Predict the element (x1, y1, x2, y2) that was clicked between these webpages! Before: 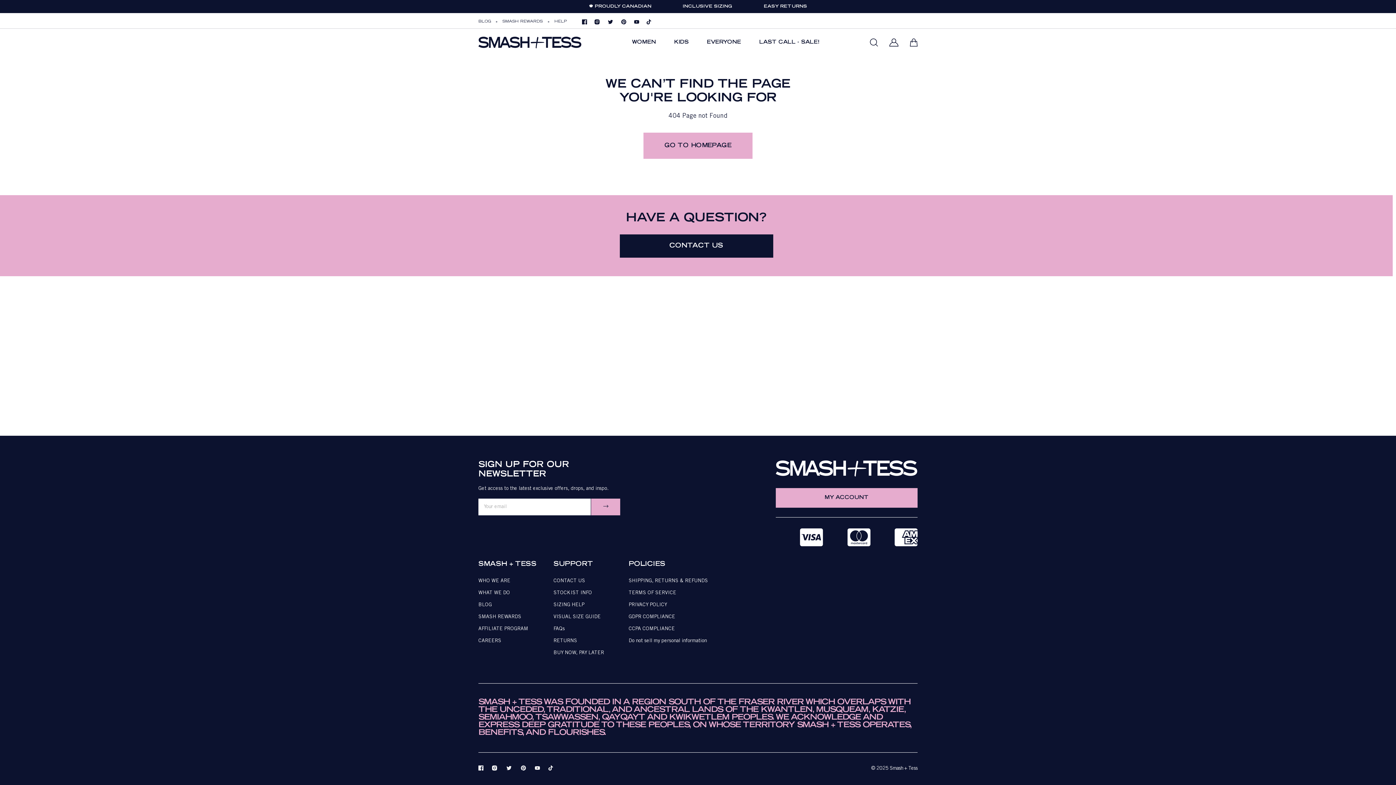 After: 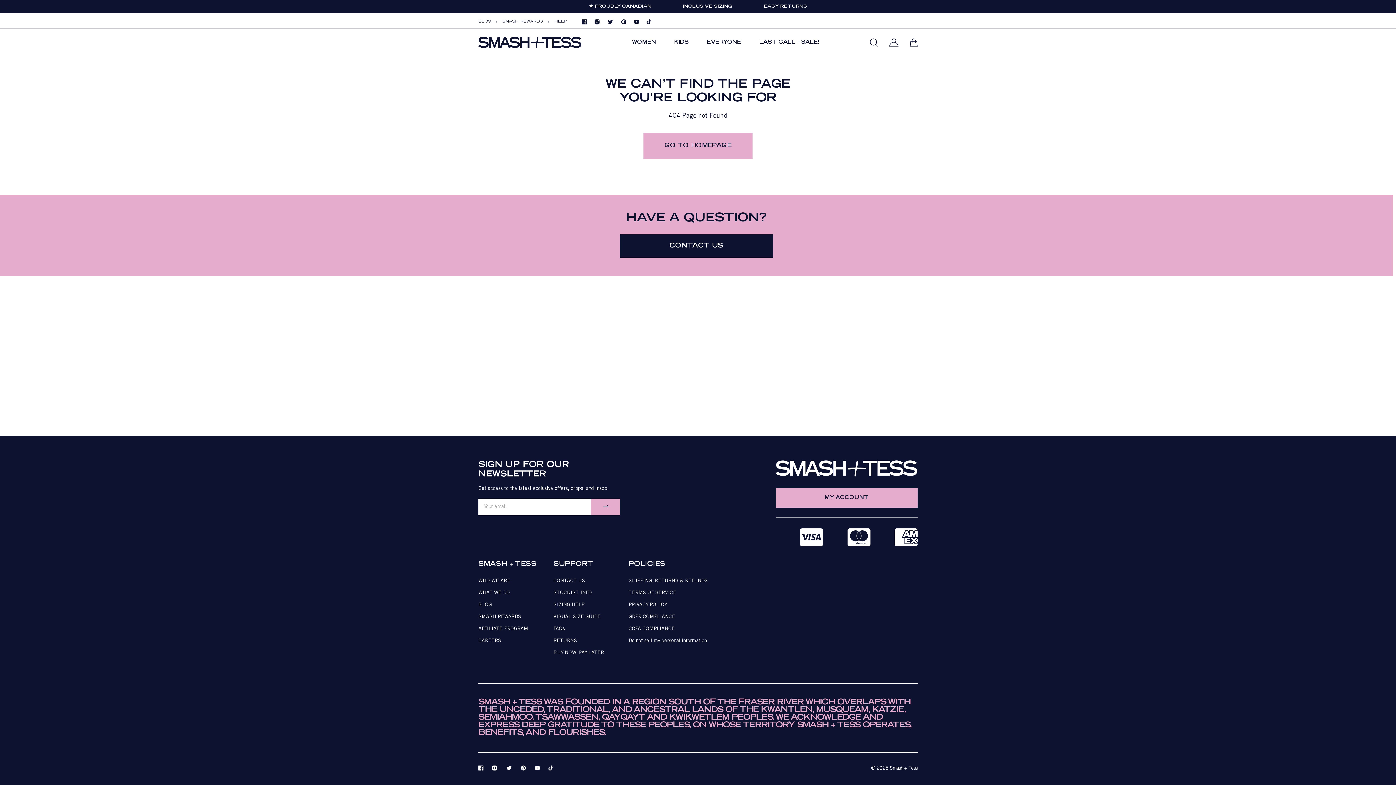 Action: bbox: (646, 19, 651, 24)